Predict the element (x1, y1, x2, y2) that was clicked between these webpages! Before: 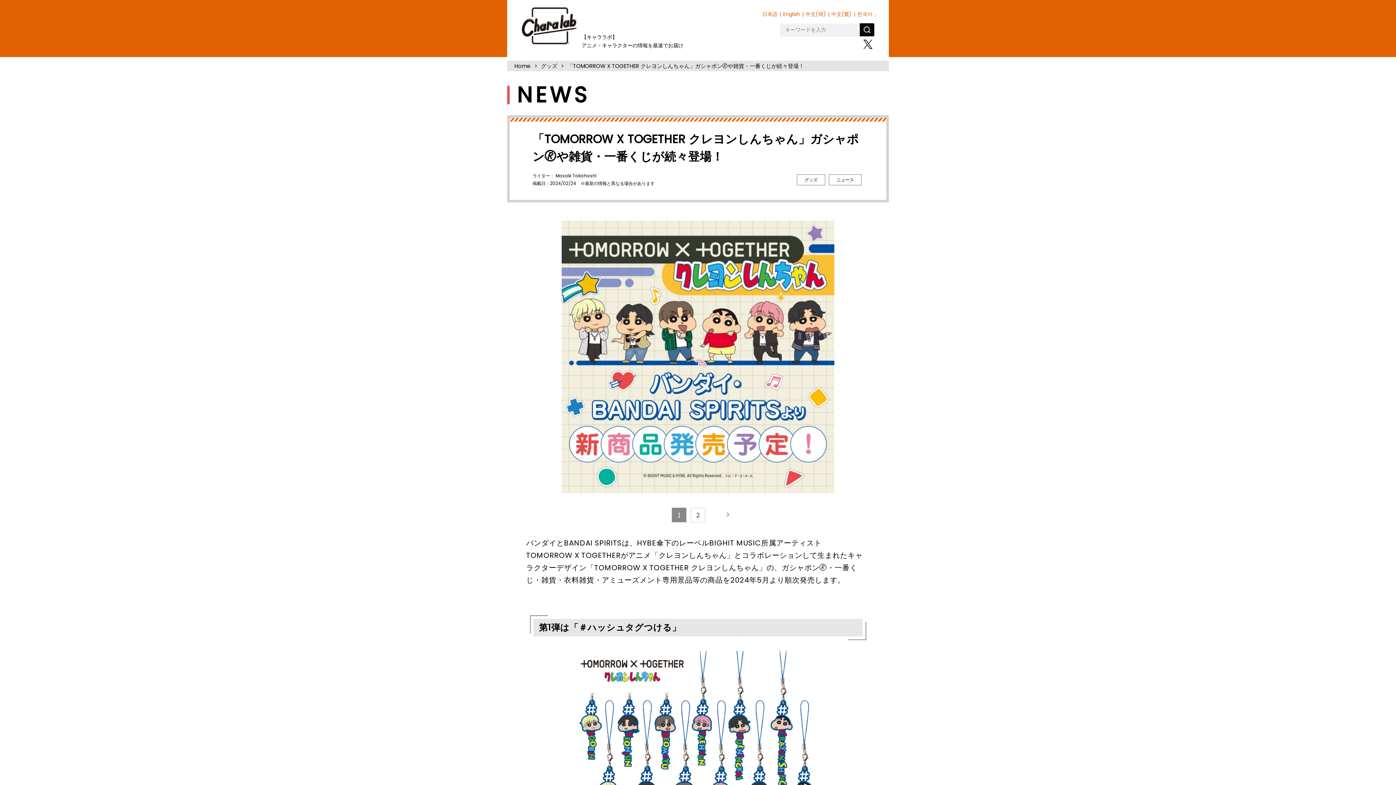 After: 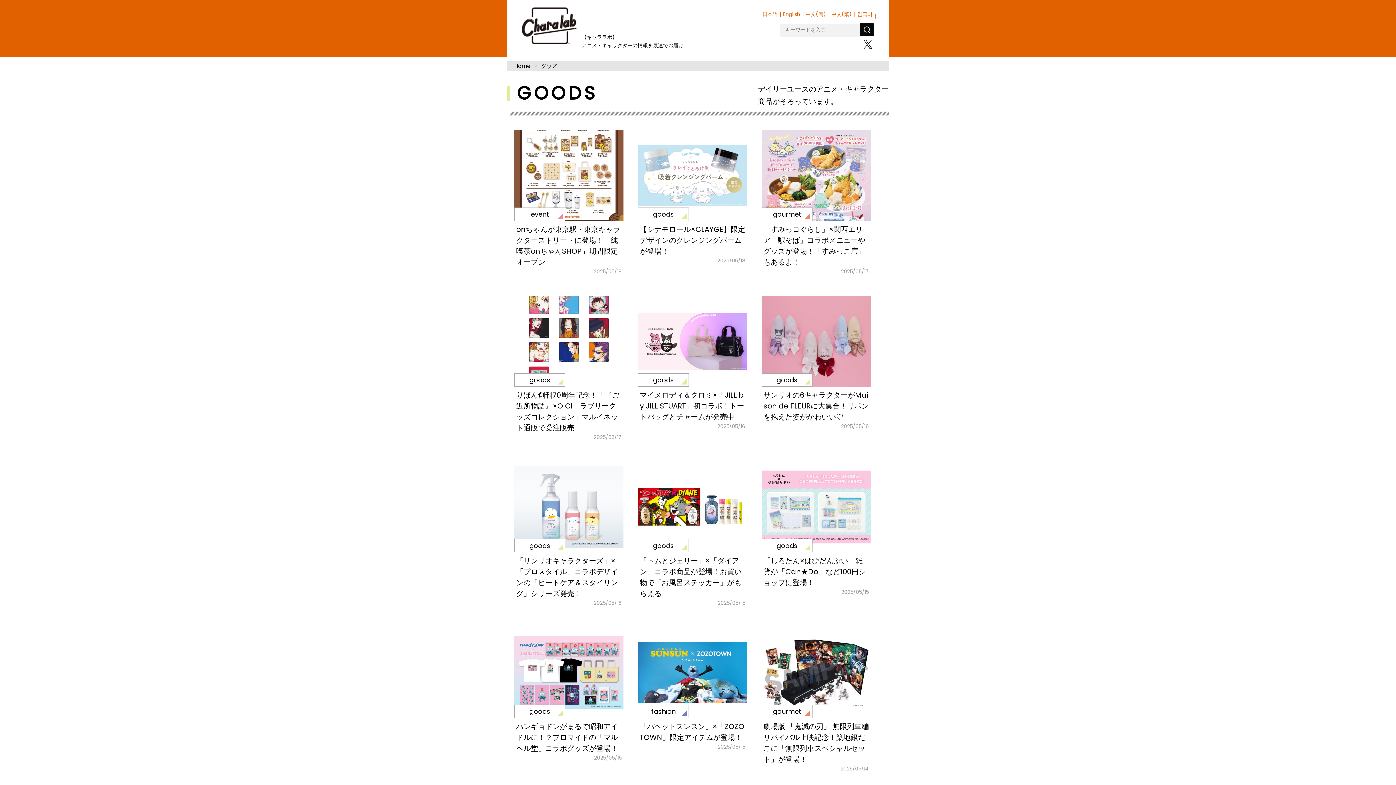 Action: bbox: (541, 62, 557, 69) label: グッズ